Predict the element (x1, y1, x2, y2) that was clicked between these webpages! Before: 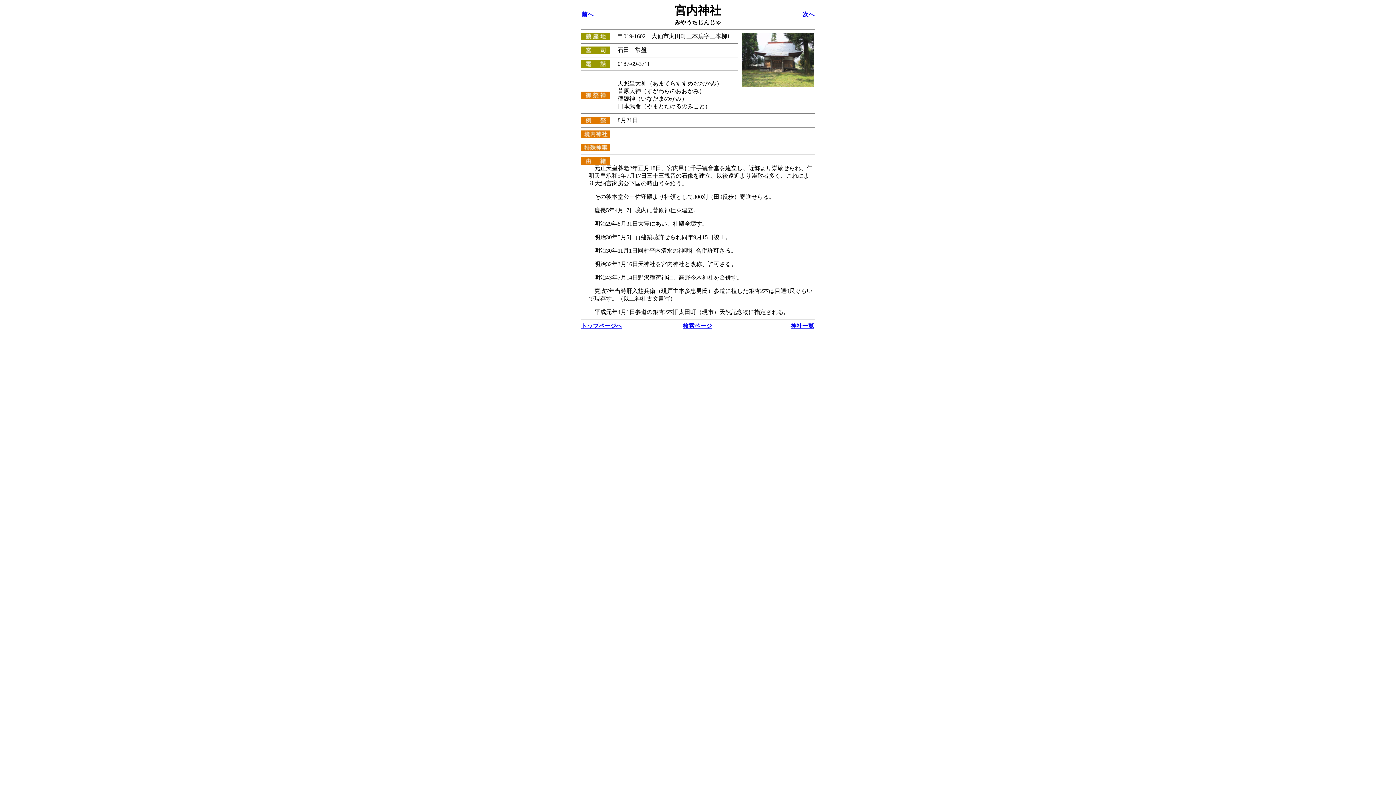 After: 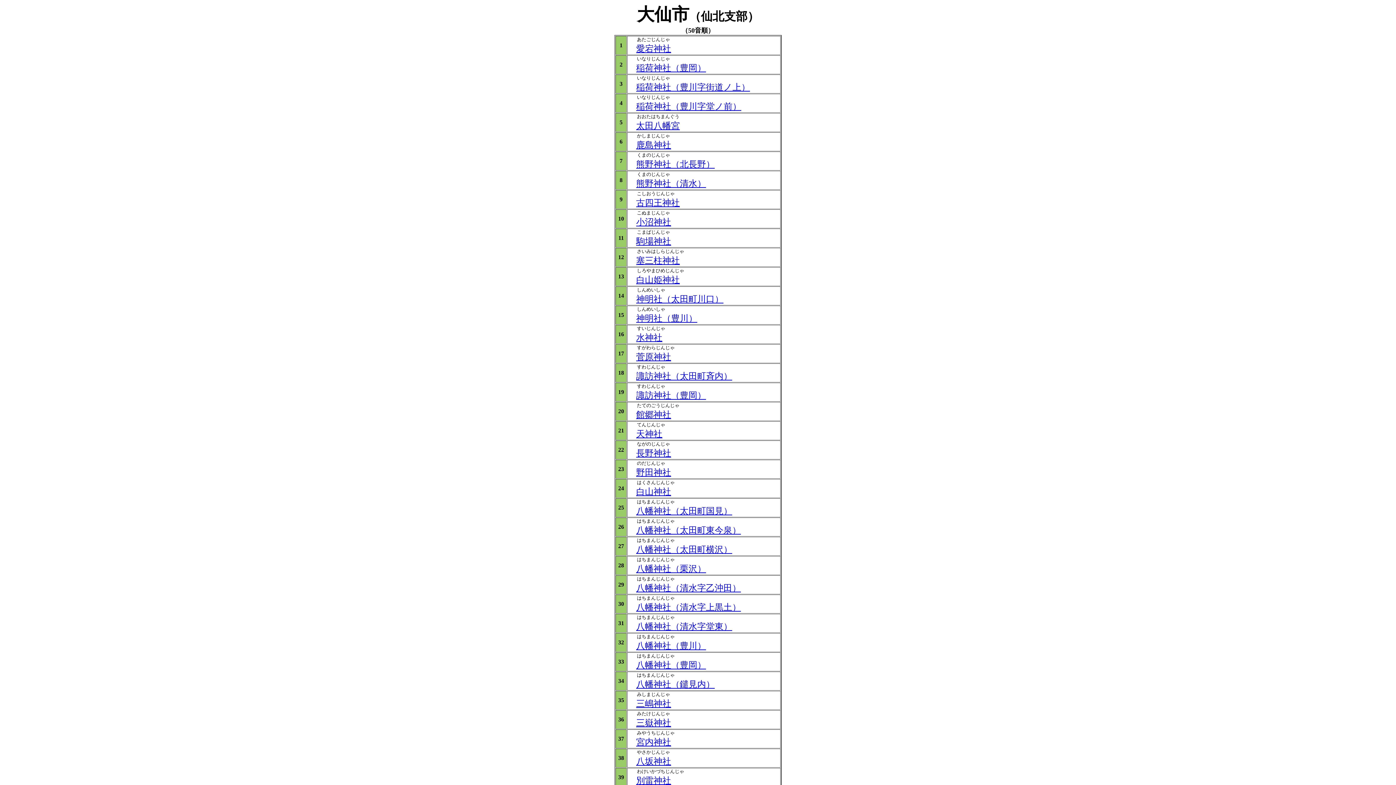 Action: label: 神社一覧 bbox: (790, 322, 814, 329)